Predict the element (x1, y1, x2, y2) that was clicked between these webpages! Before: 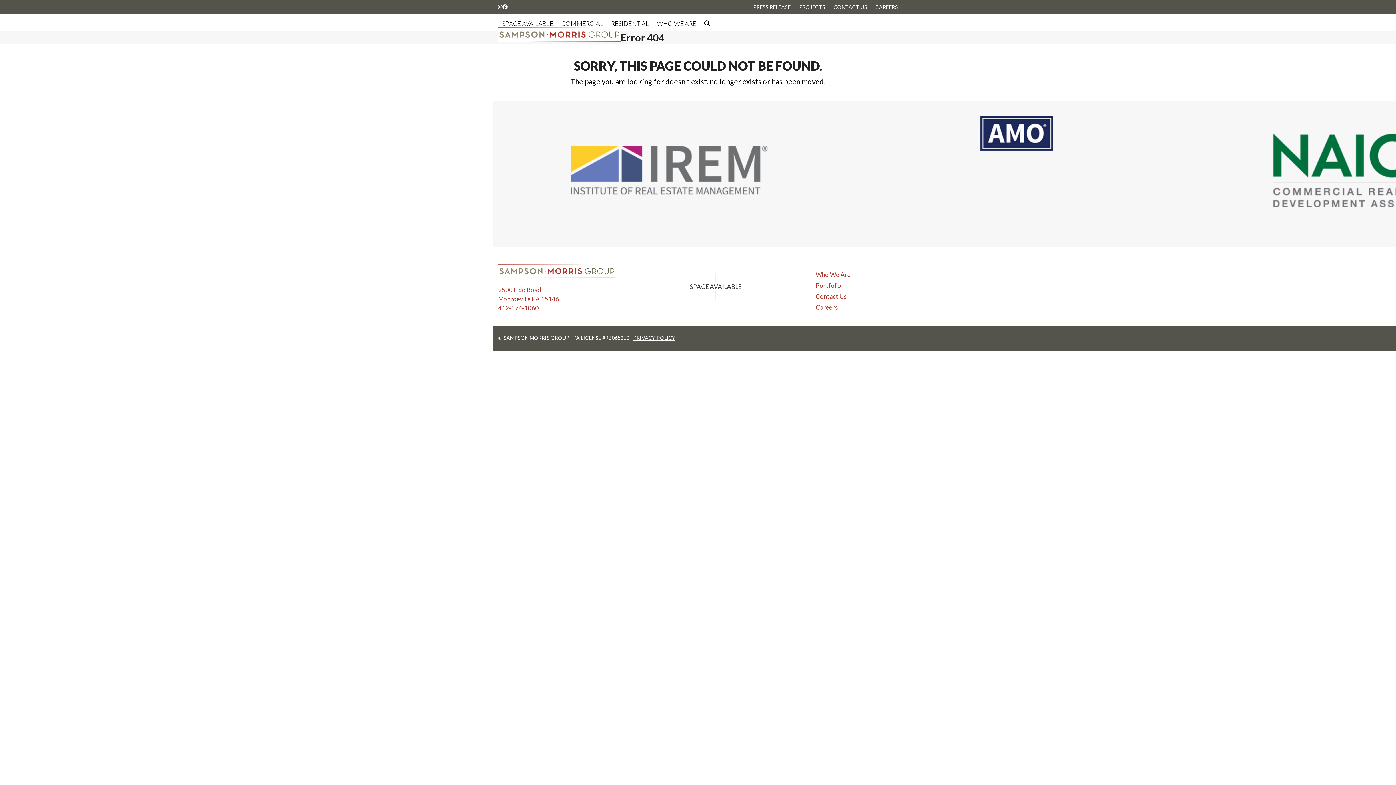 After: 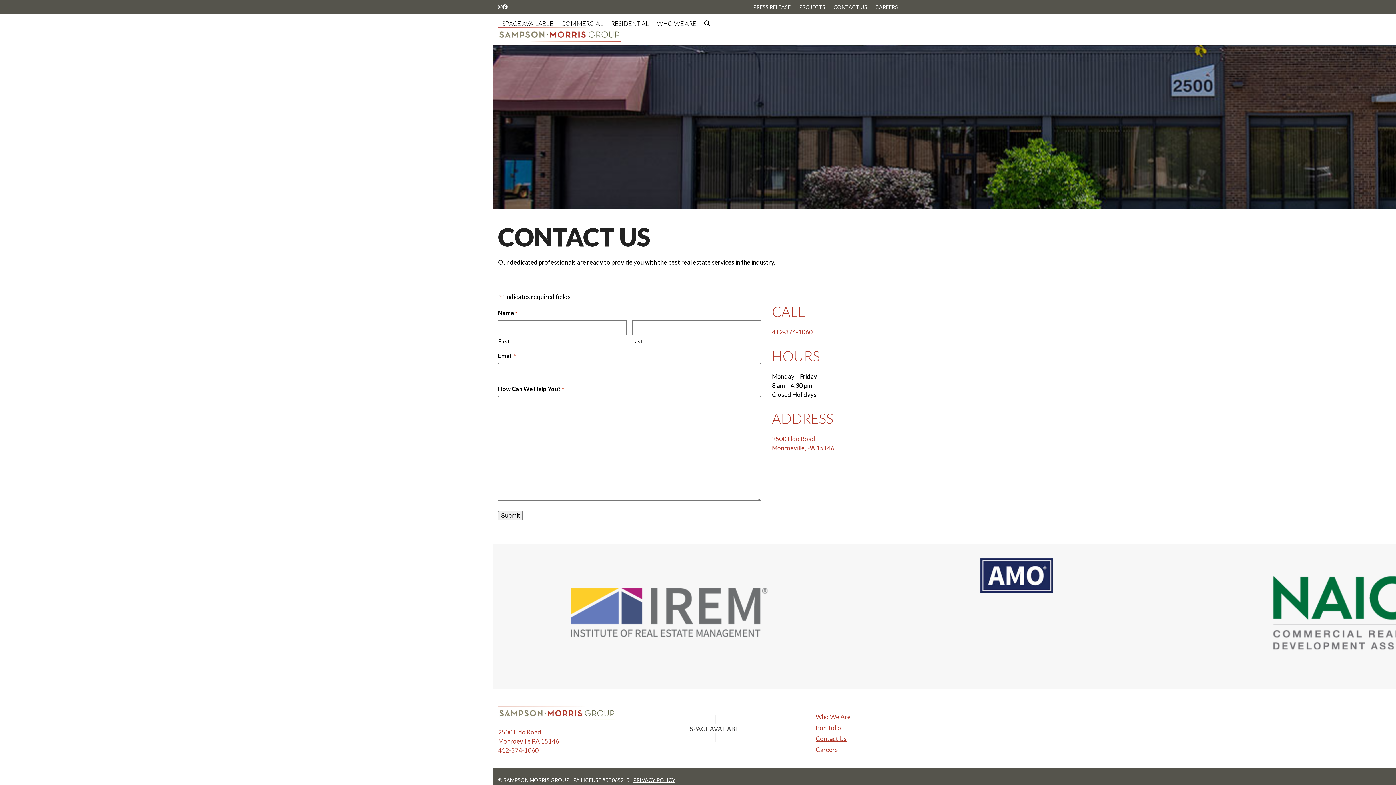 Action: label: CONTACT US bbox: (833, 3, 867, 10)